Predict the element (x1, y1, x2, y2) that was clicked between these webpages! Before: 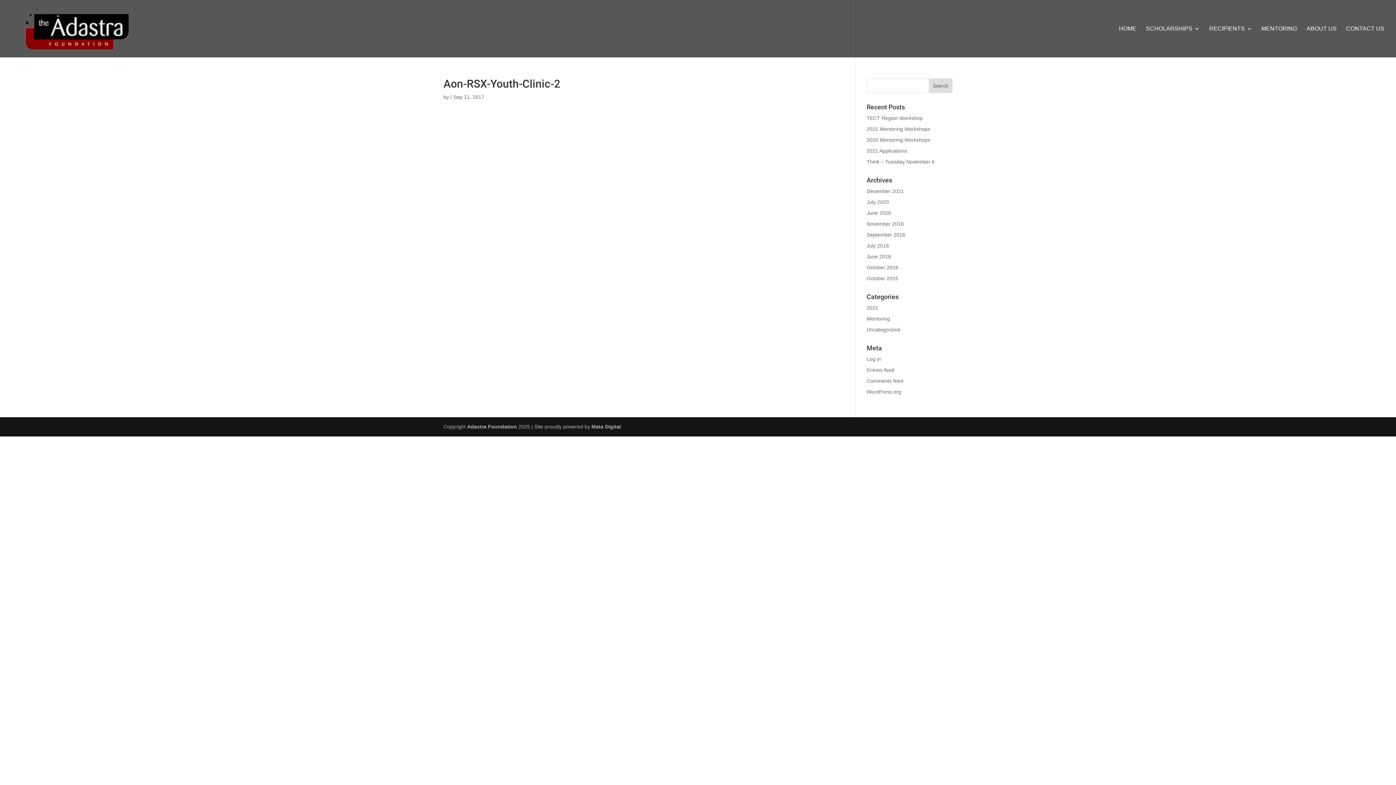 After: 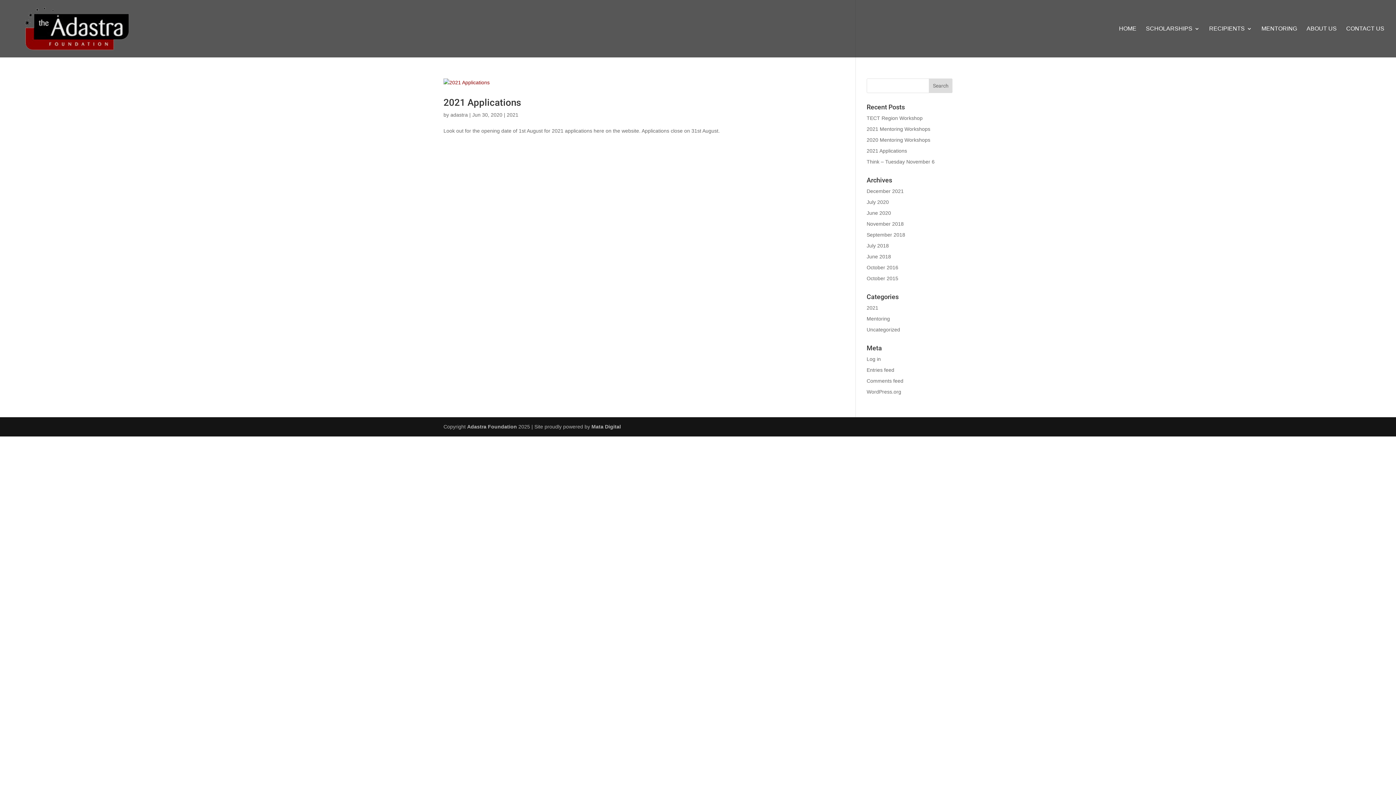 Action: label: June 2020 bbox: (866, 210, 891, 216)